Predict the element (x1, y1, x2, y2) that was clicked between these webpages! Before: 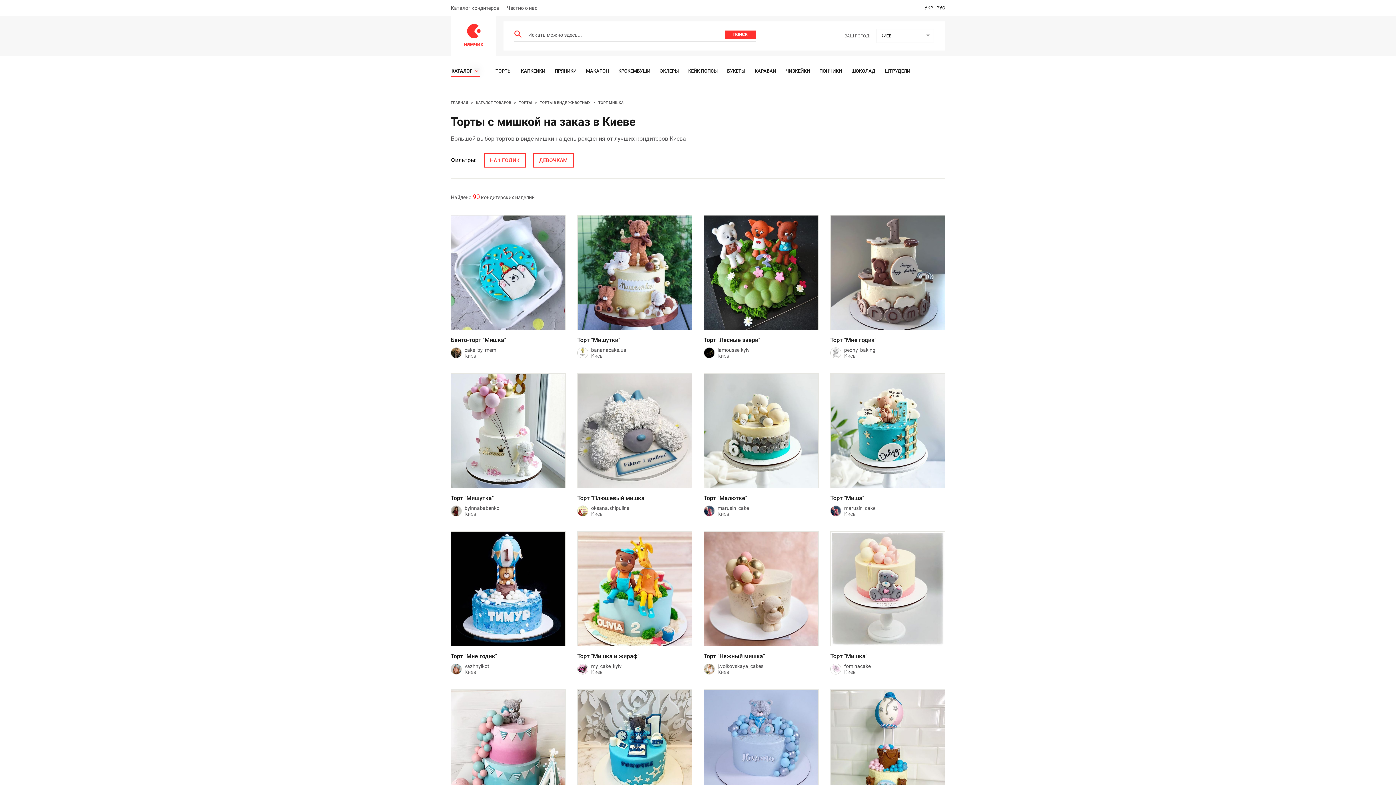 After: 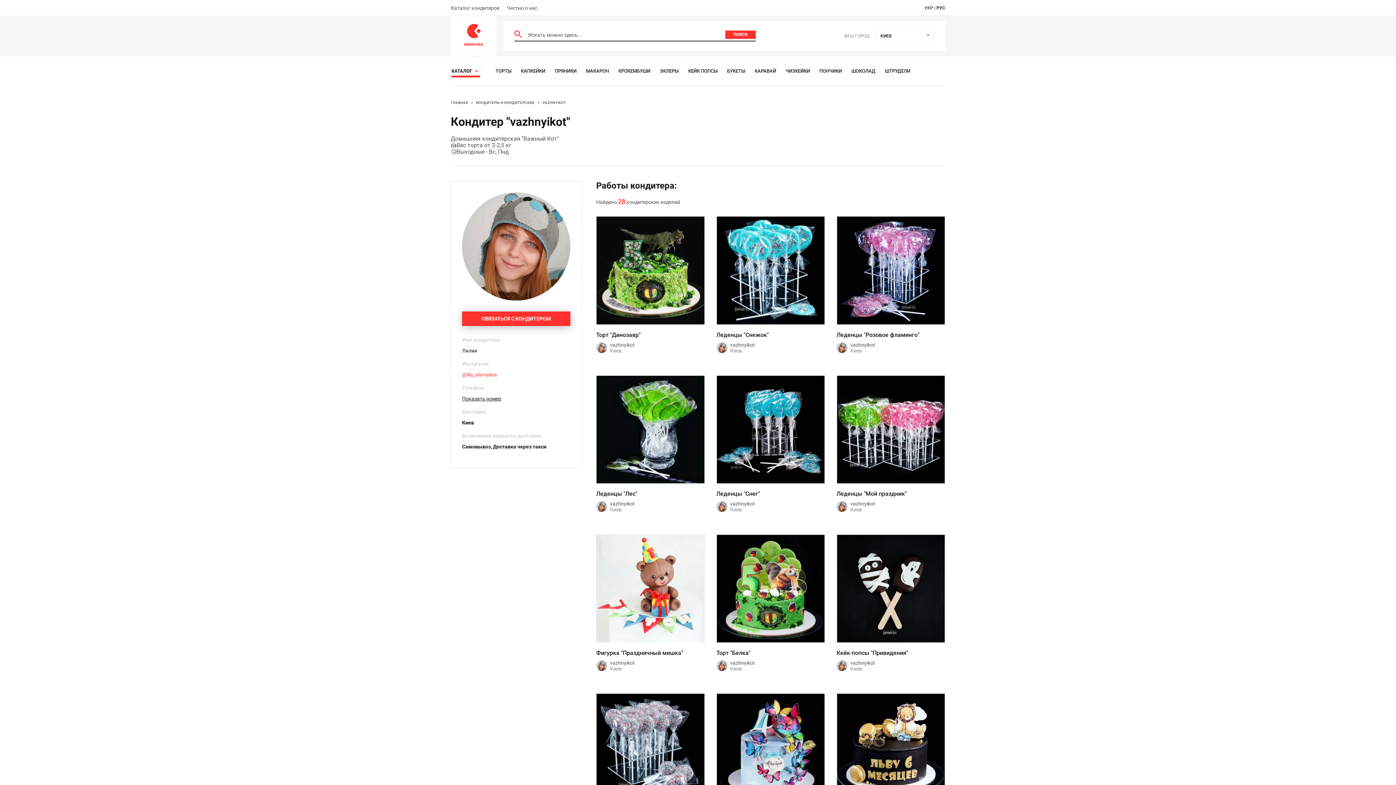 Action: bbox: (450, 664, 461, 674)